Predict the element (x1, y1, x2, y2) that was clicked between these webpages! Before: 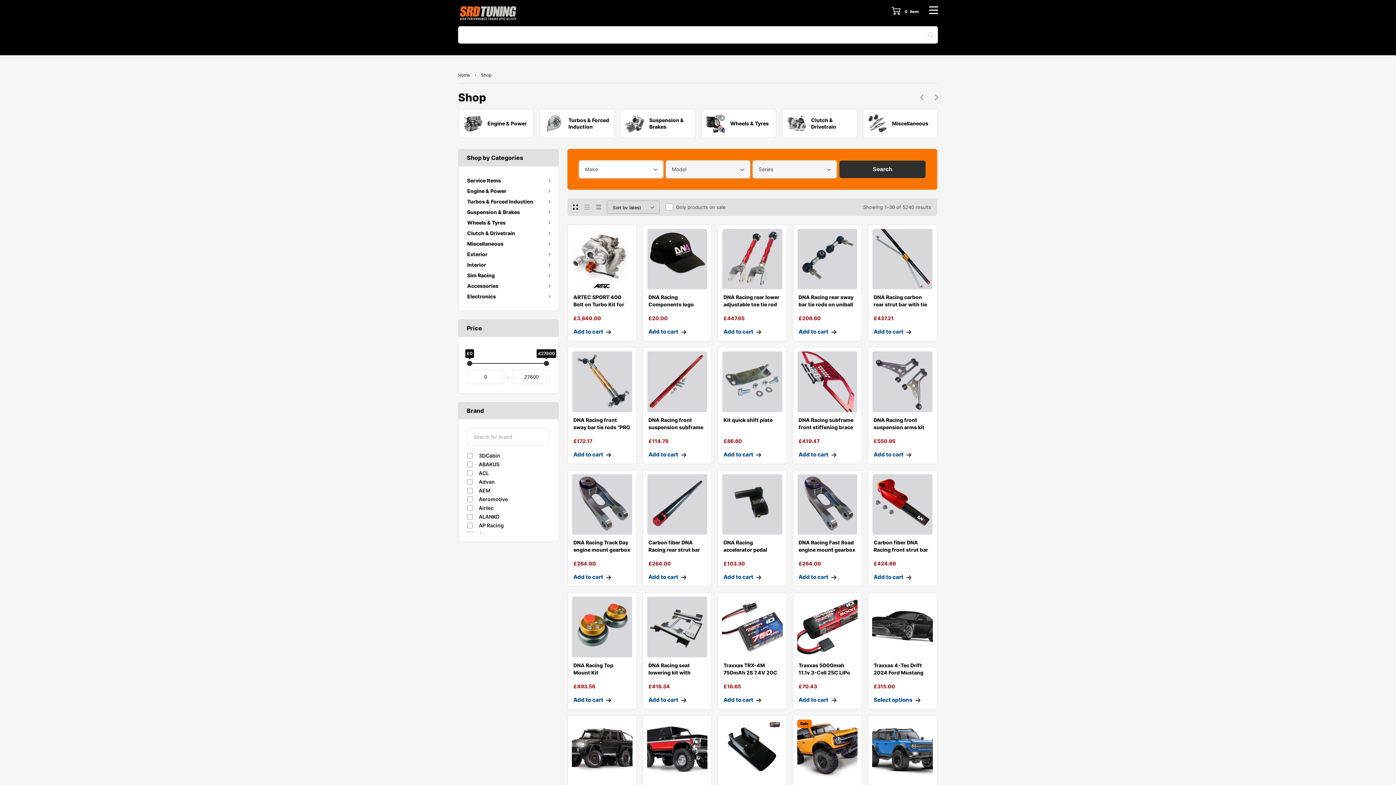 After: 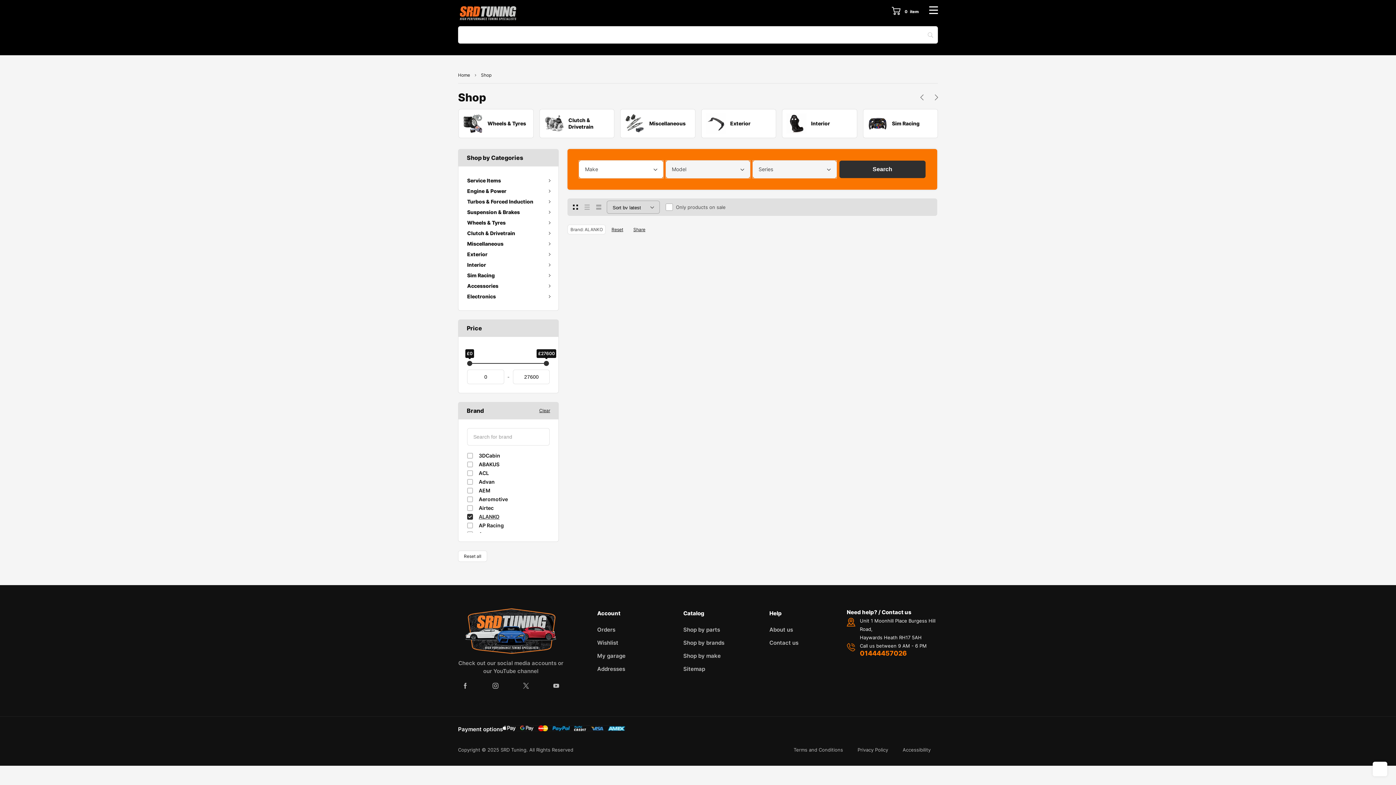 Action: bbox: (478, 513, 499, 520) label: ALANKO